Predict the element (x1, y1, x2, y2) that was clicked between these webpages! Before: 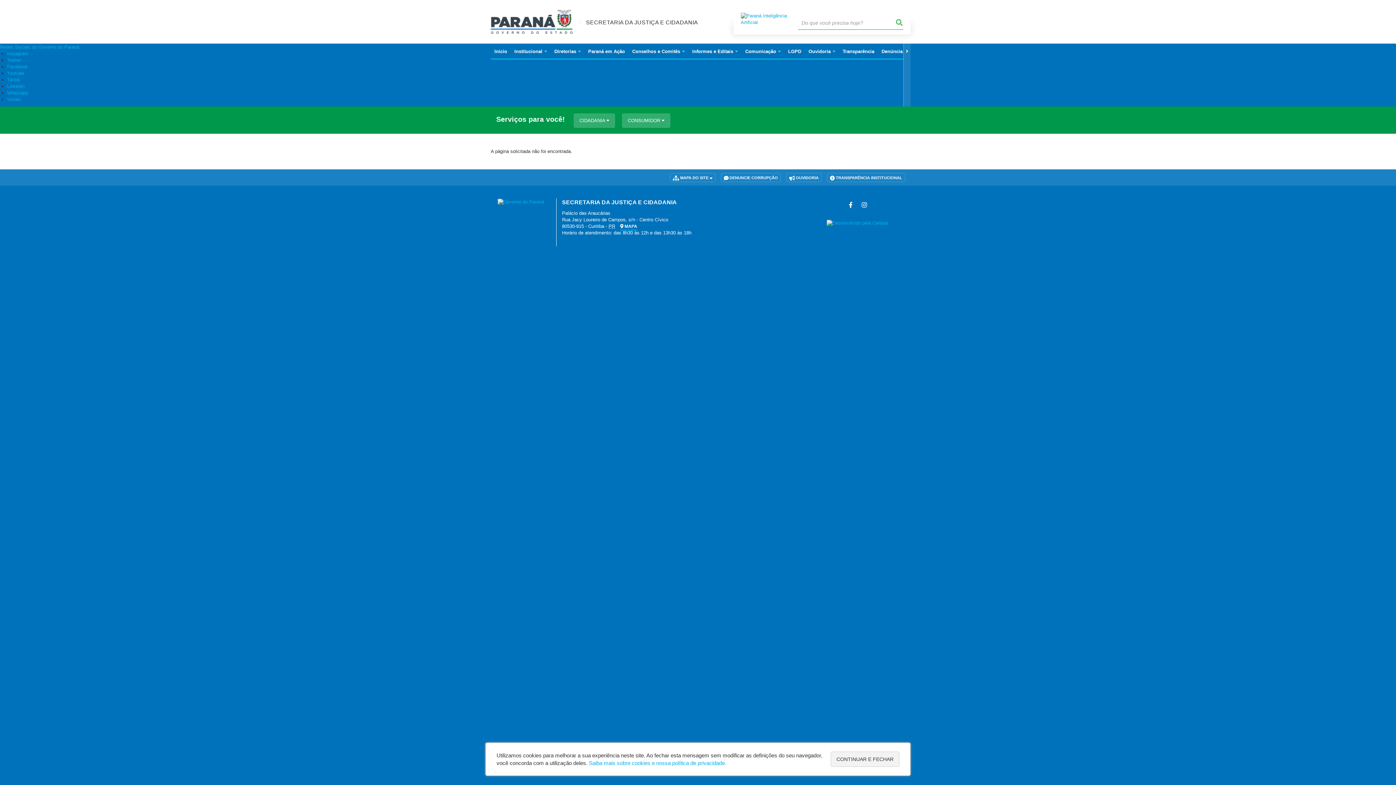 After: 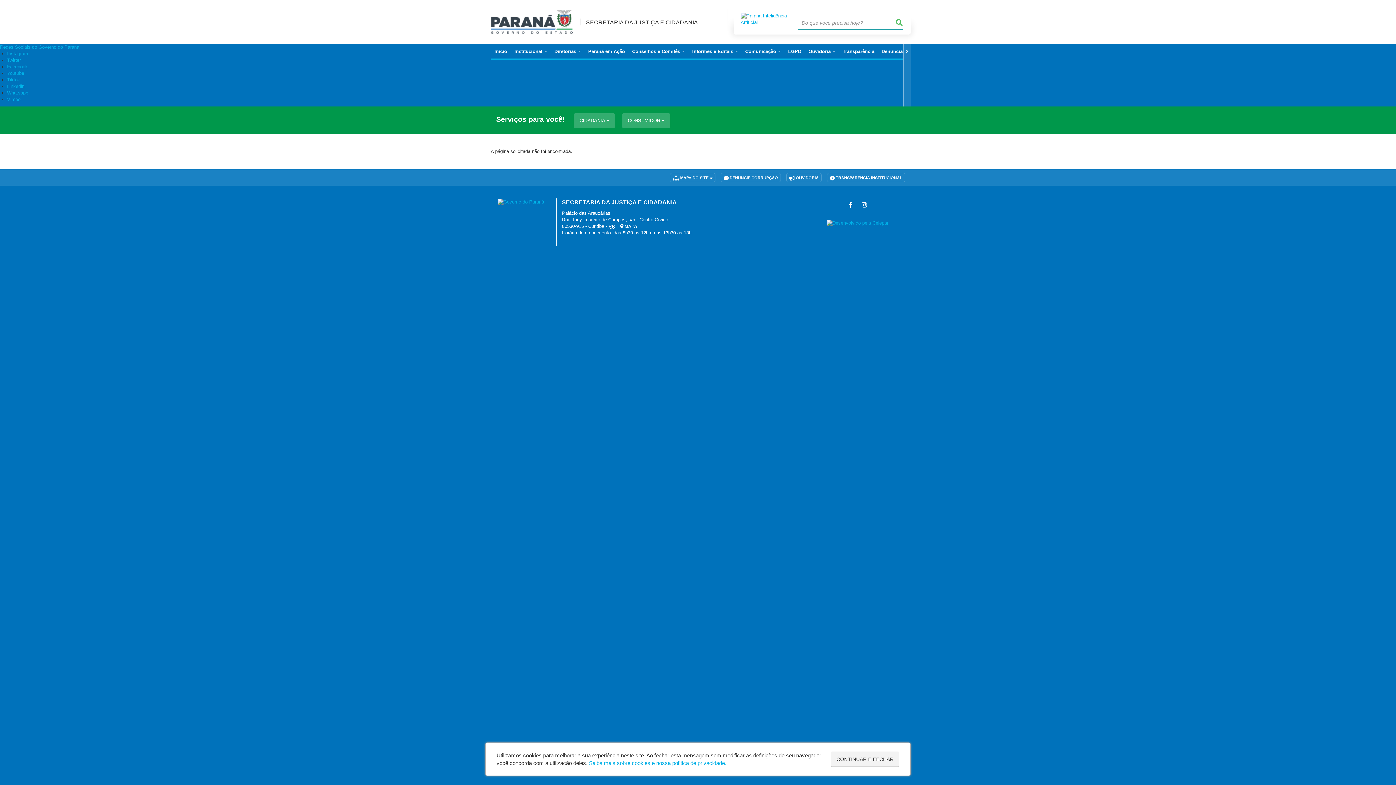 Action: label: Tiktok bbox: (7, 77, 20, 82)